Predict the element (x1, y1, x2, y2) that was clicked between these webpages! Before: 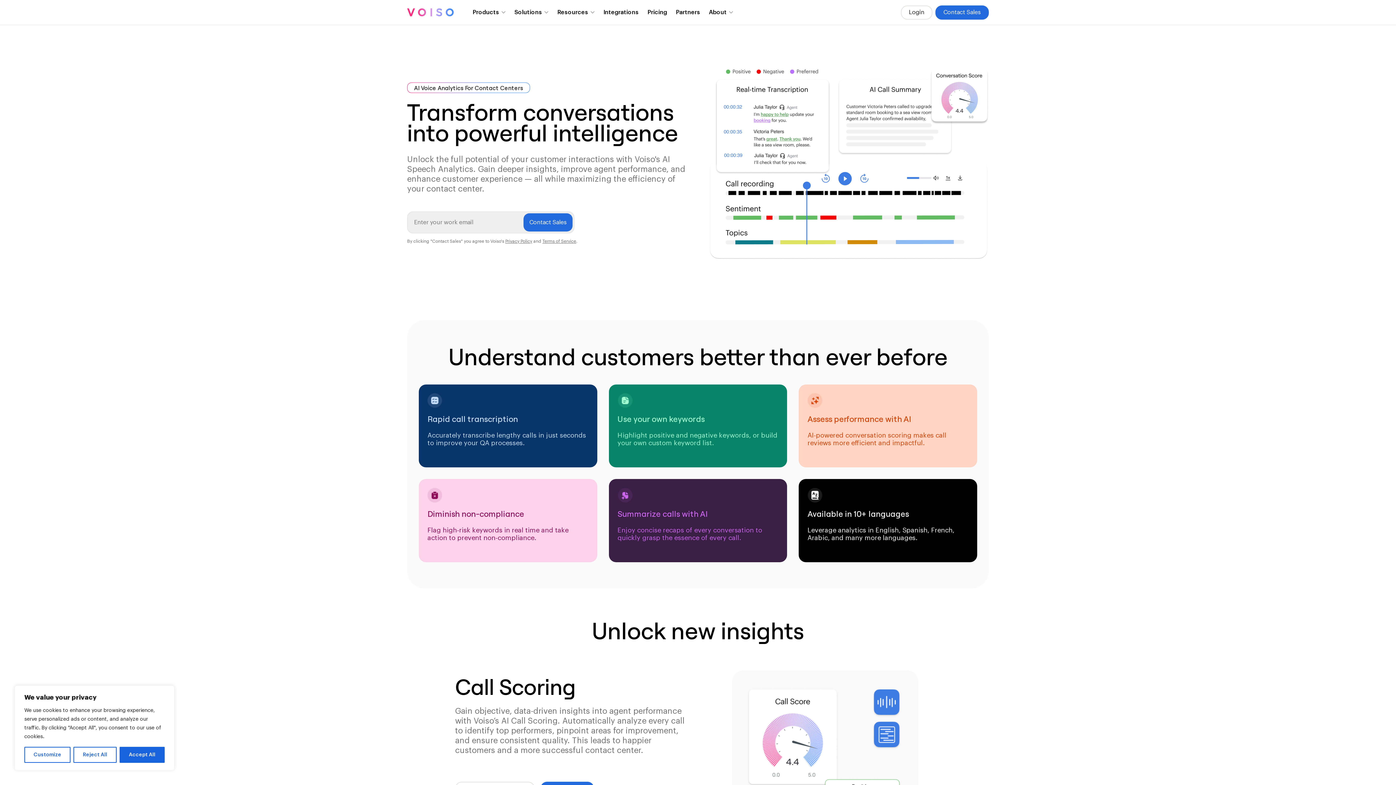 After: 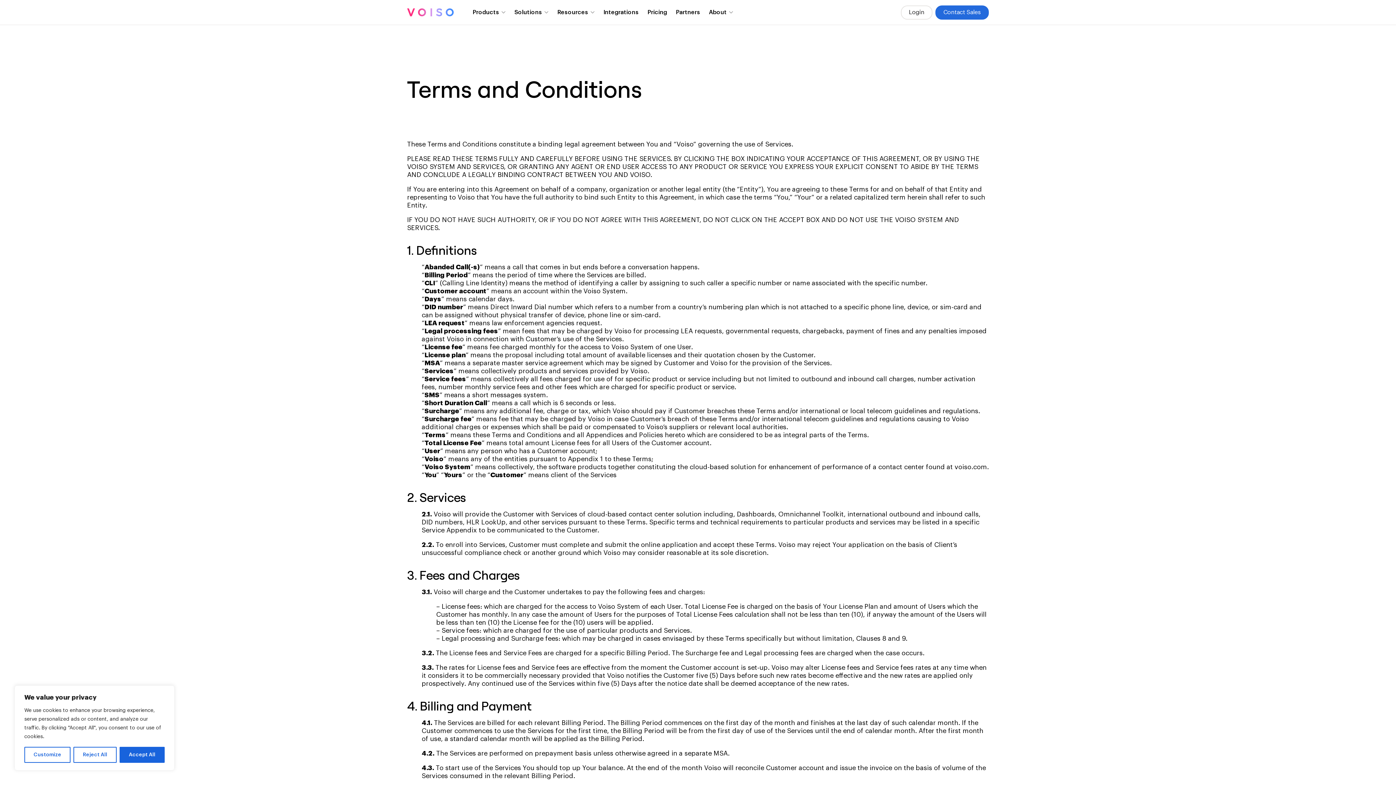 Action: label: Terms of Service bbox: (542, 239, 576, 243)